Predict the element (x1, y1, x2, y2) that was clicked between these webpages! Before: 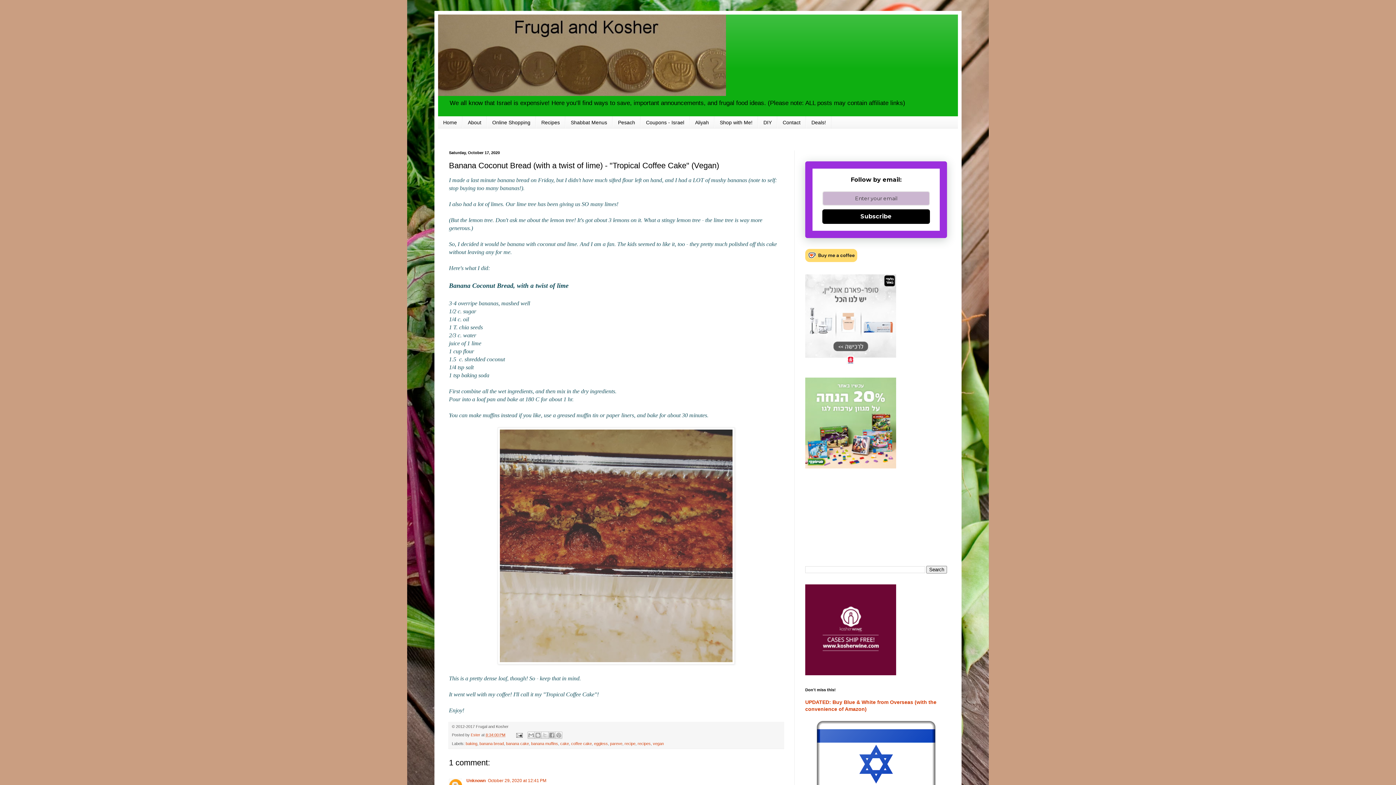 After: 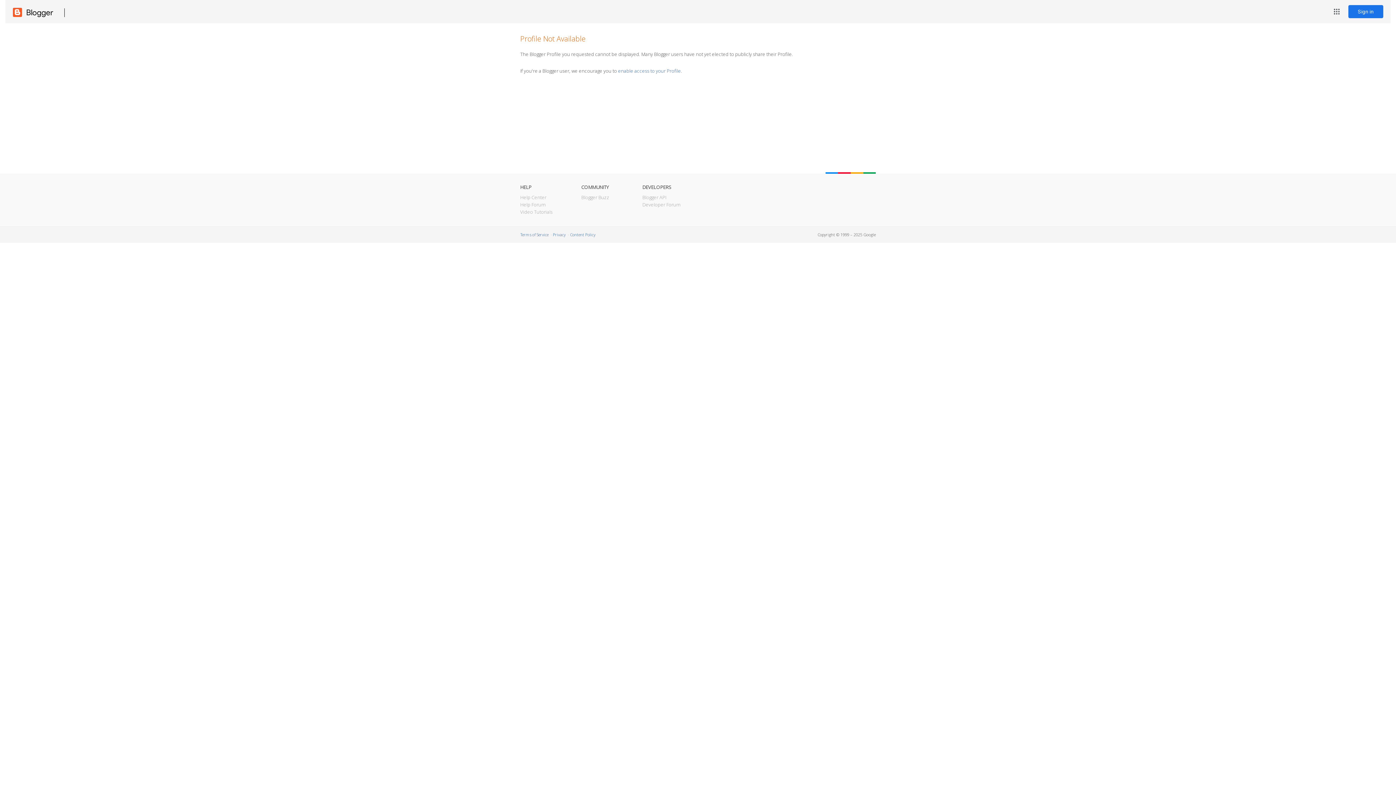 Action: label: Unknown bbox: (466, 778, 485, 783)